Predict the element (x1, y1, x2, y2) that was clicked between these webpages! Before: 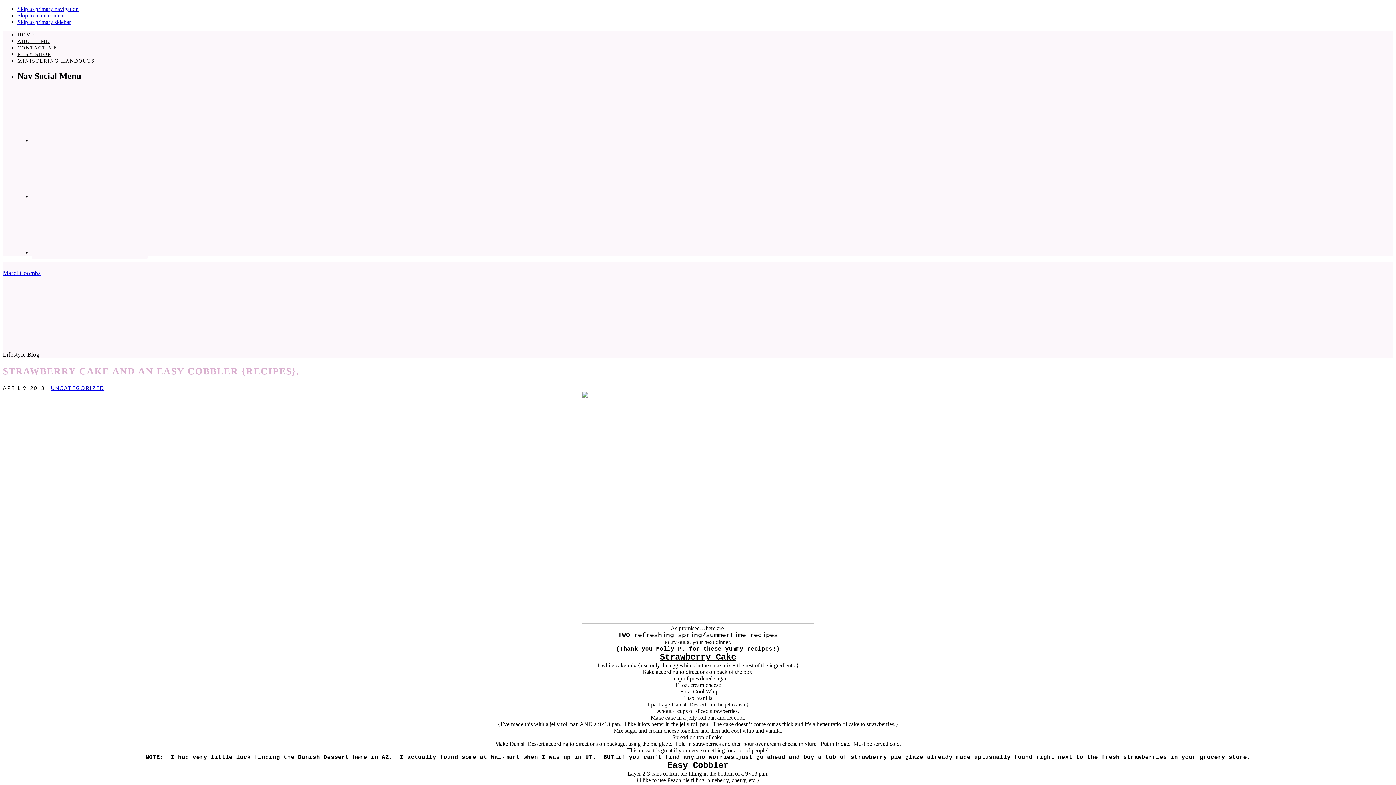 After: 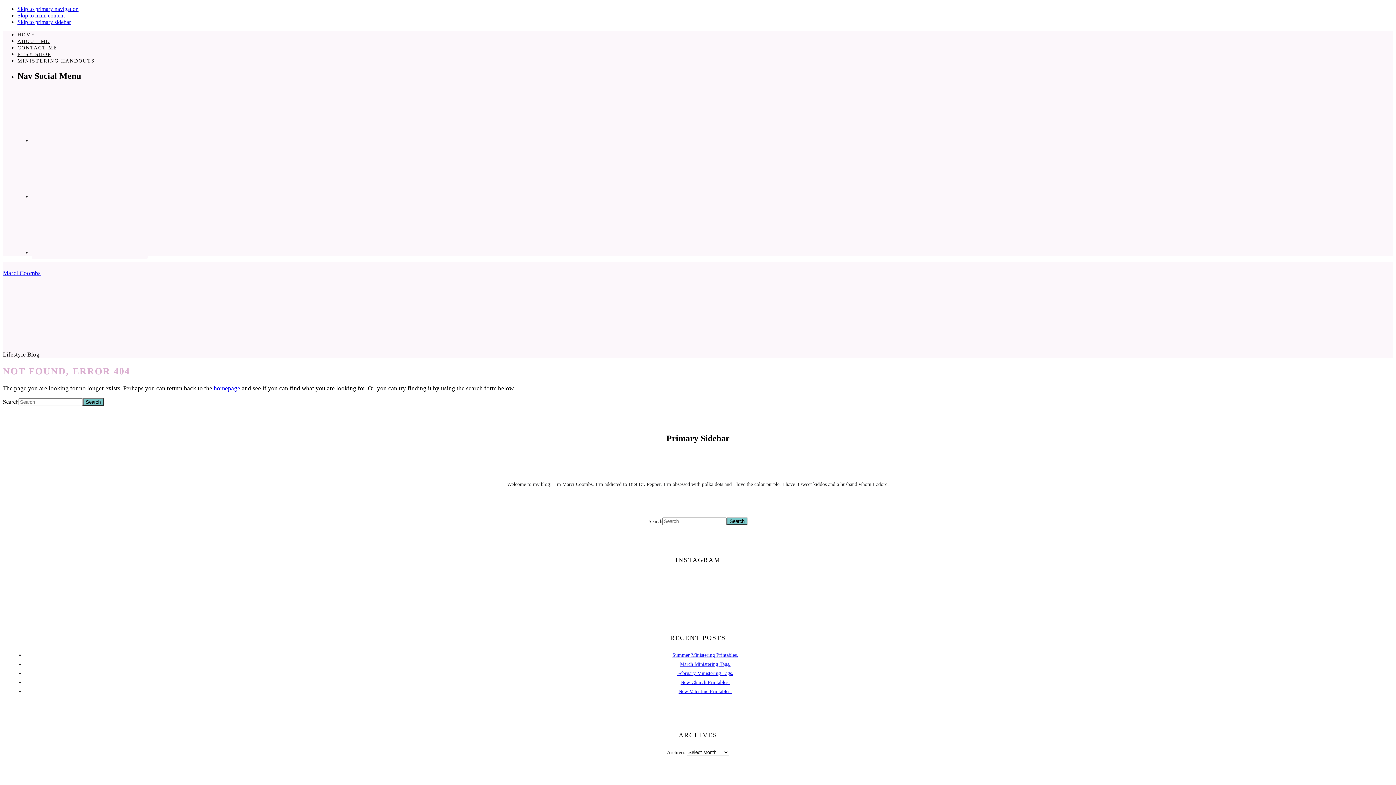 Action: bbox: (581, 618, 814, 625)